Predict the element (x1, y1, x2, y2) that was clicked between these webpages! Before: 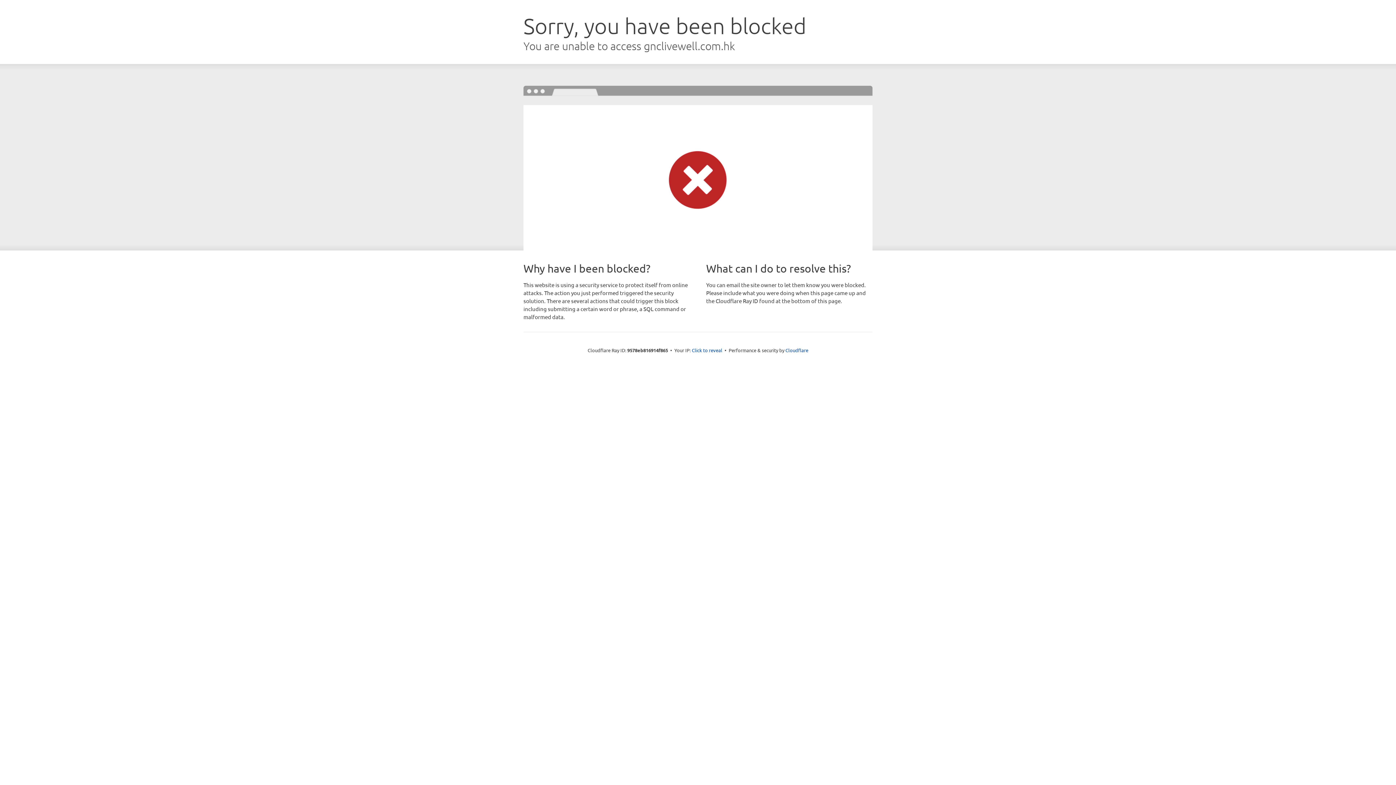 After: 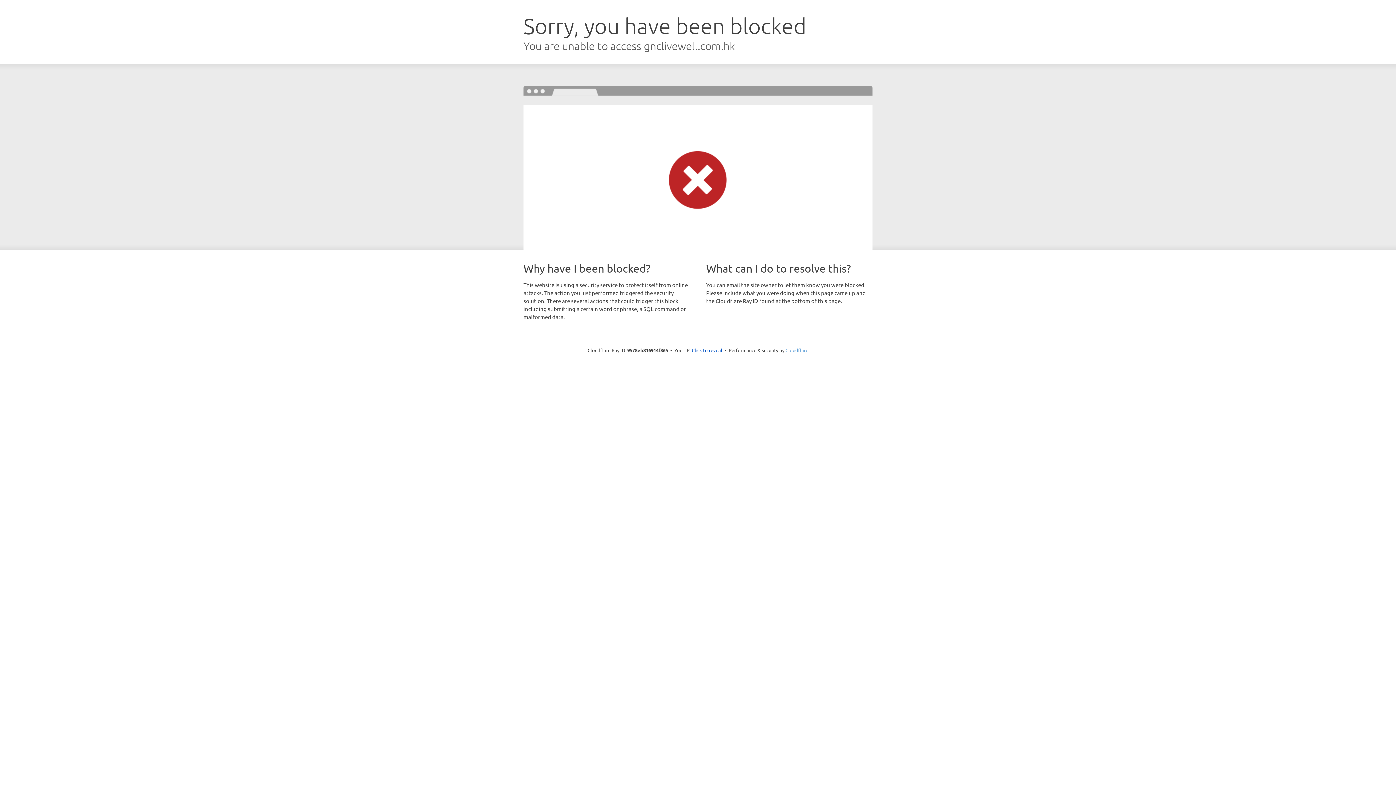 Action: label: Cloudflare bbox: (785, 347, 808, 353)